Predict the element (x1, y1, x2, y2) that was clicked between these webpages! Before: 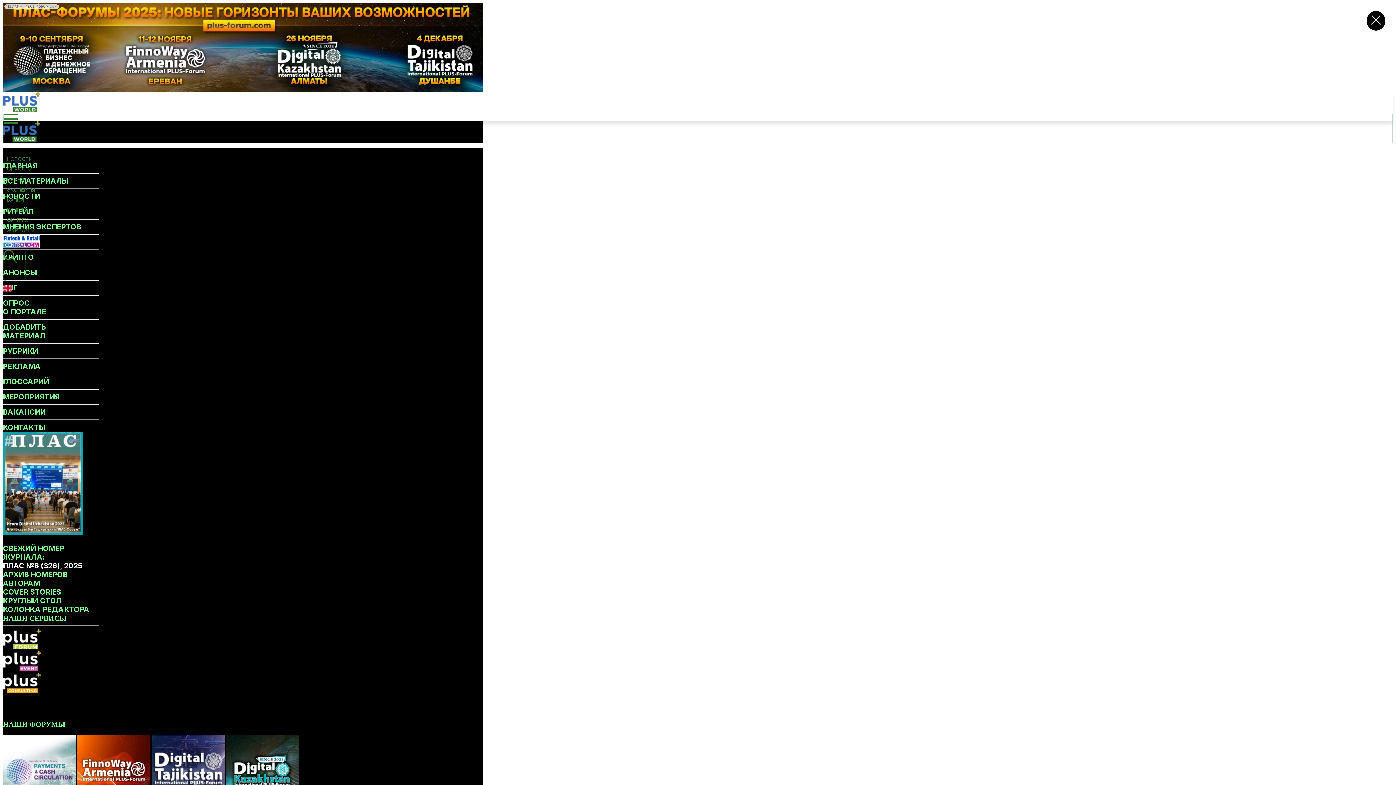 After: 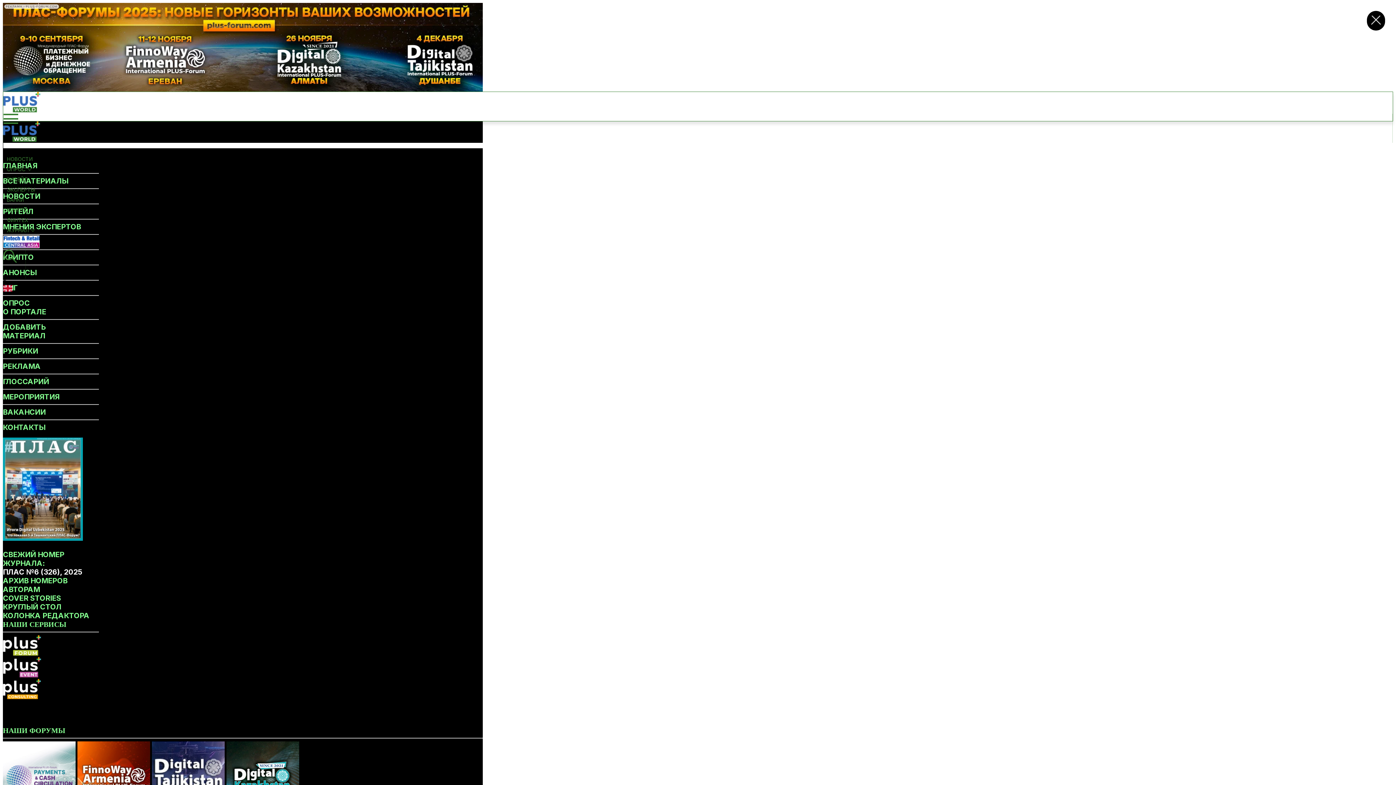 Action: label: НОВОСТИ bbox: (6, 156, 32, 162)